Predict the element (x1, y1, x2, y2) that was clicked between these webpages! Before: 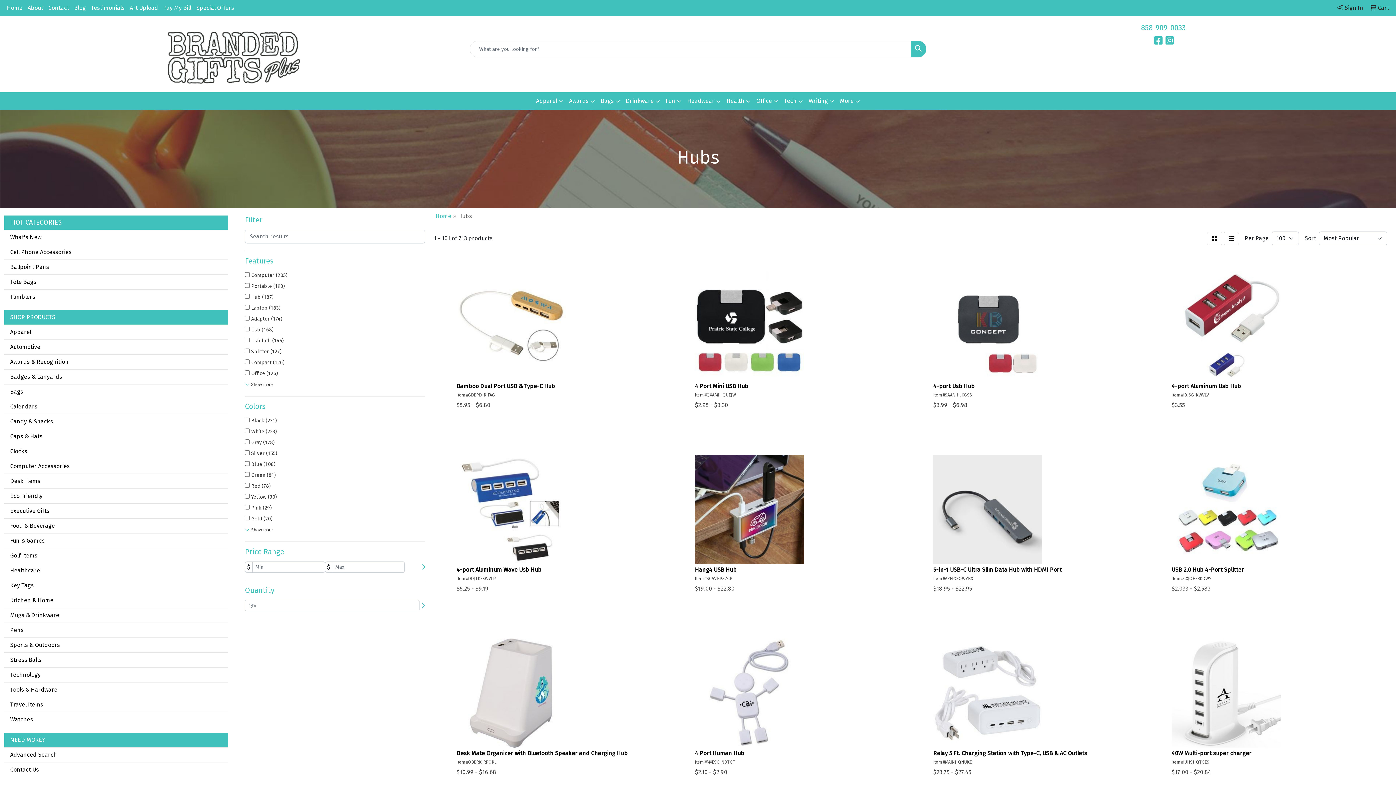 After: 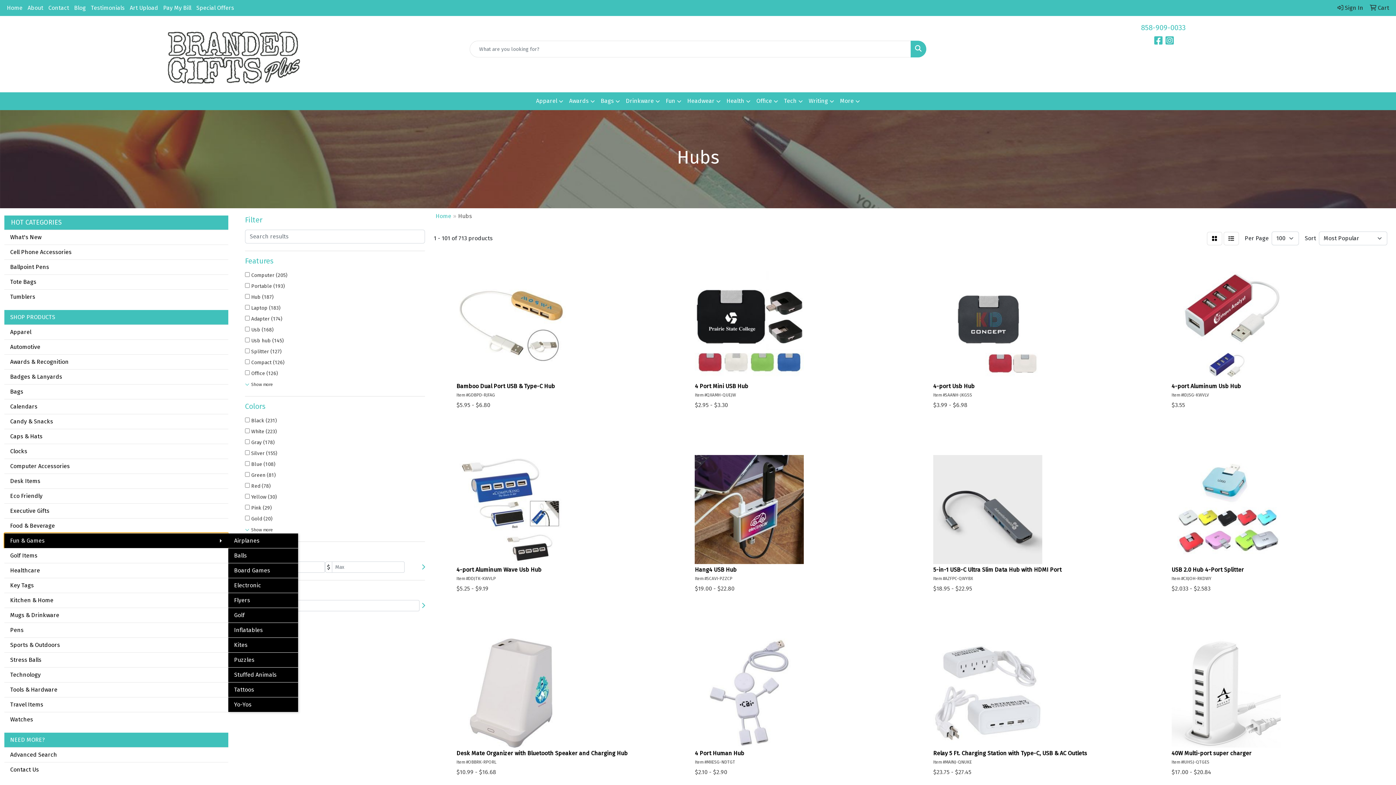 Action: label: Fun & Games bbox: (4, 533, 228, 548)